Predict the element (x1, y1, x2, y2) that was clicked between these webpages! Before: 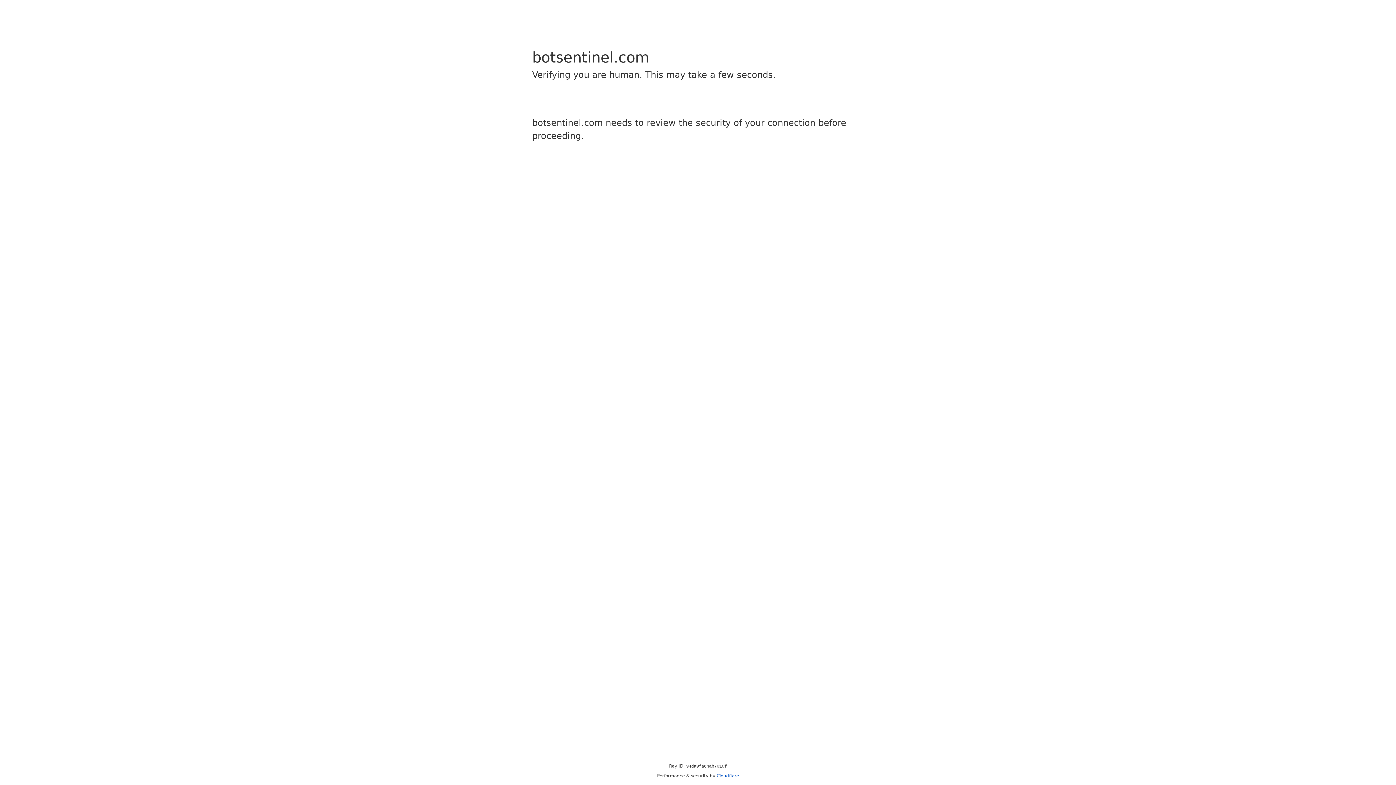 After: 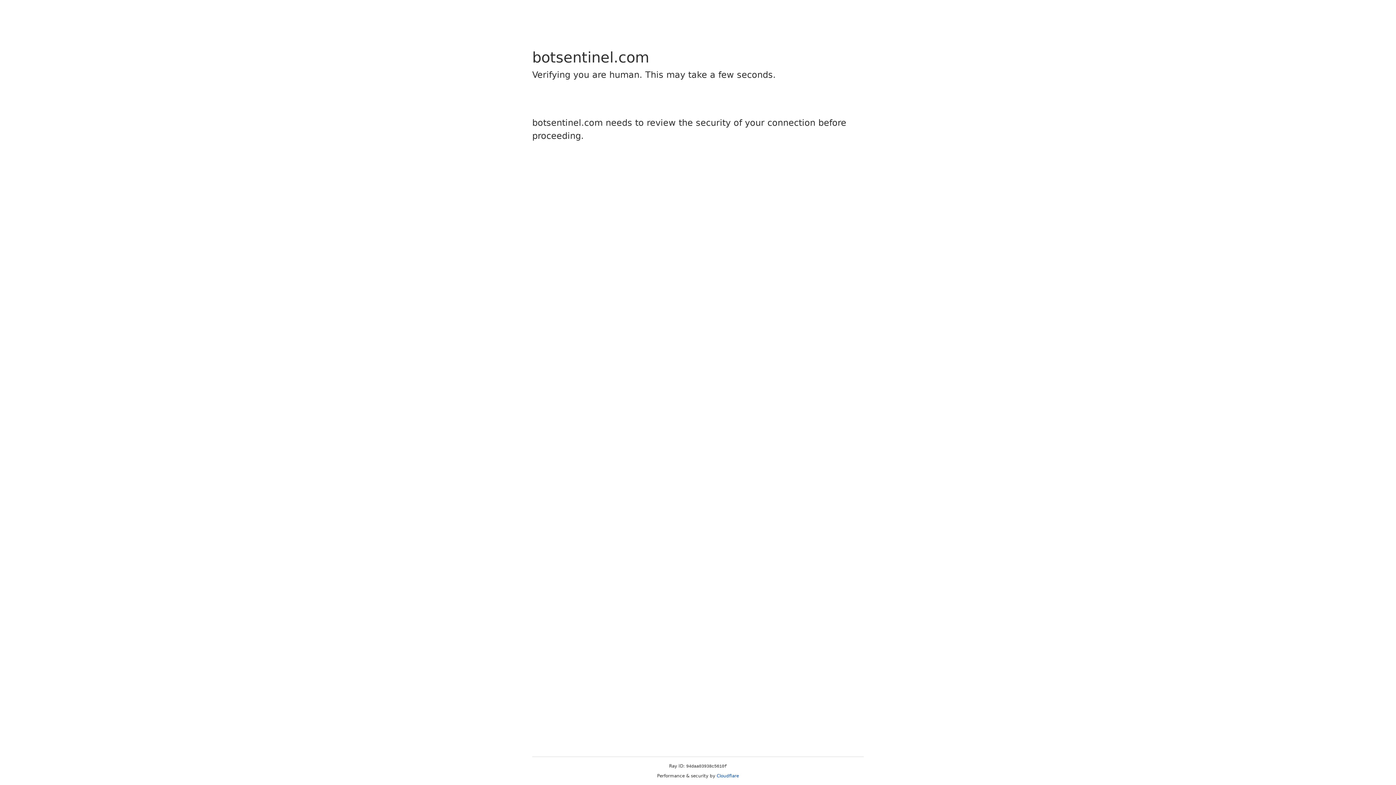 Action: bbox: (716, 773, 739, 778) label: Cloudflare